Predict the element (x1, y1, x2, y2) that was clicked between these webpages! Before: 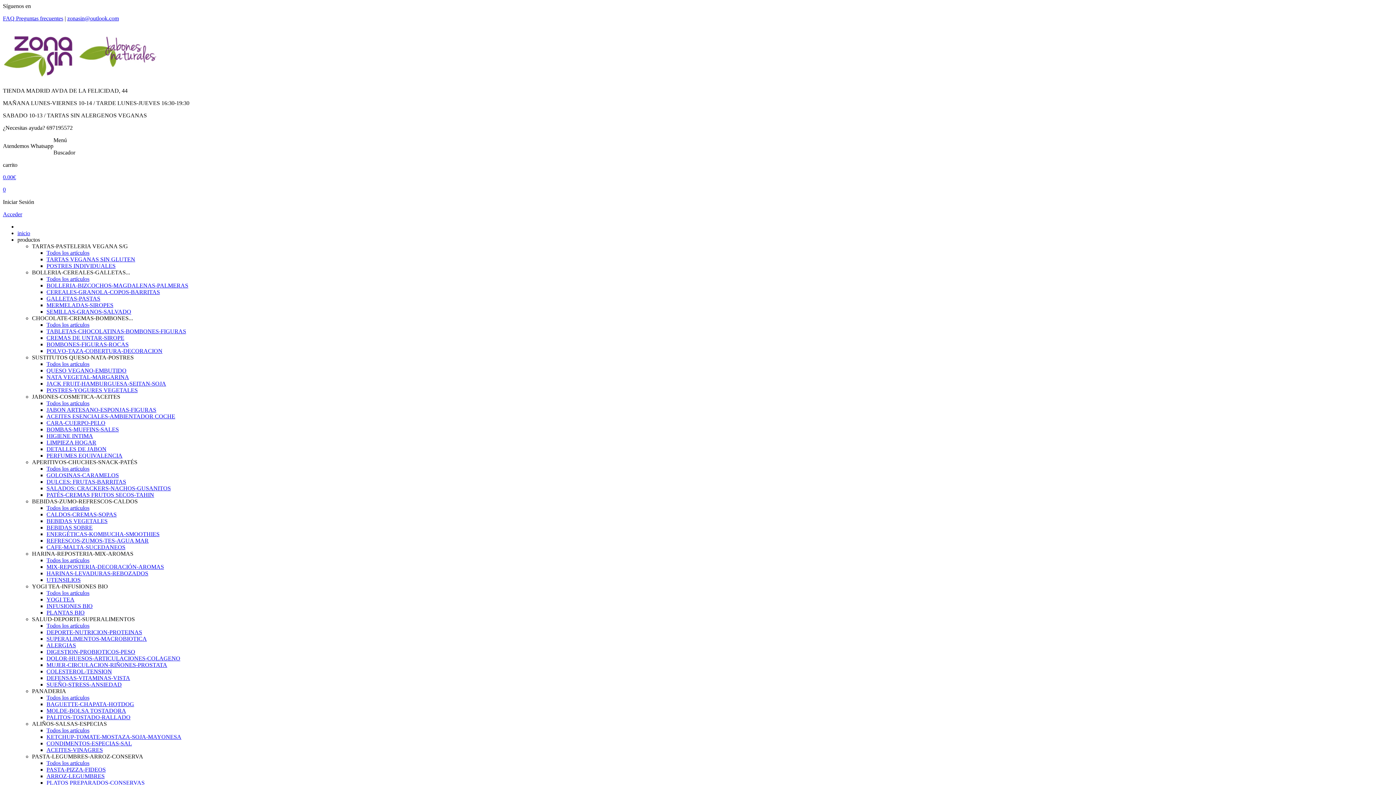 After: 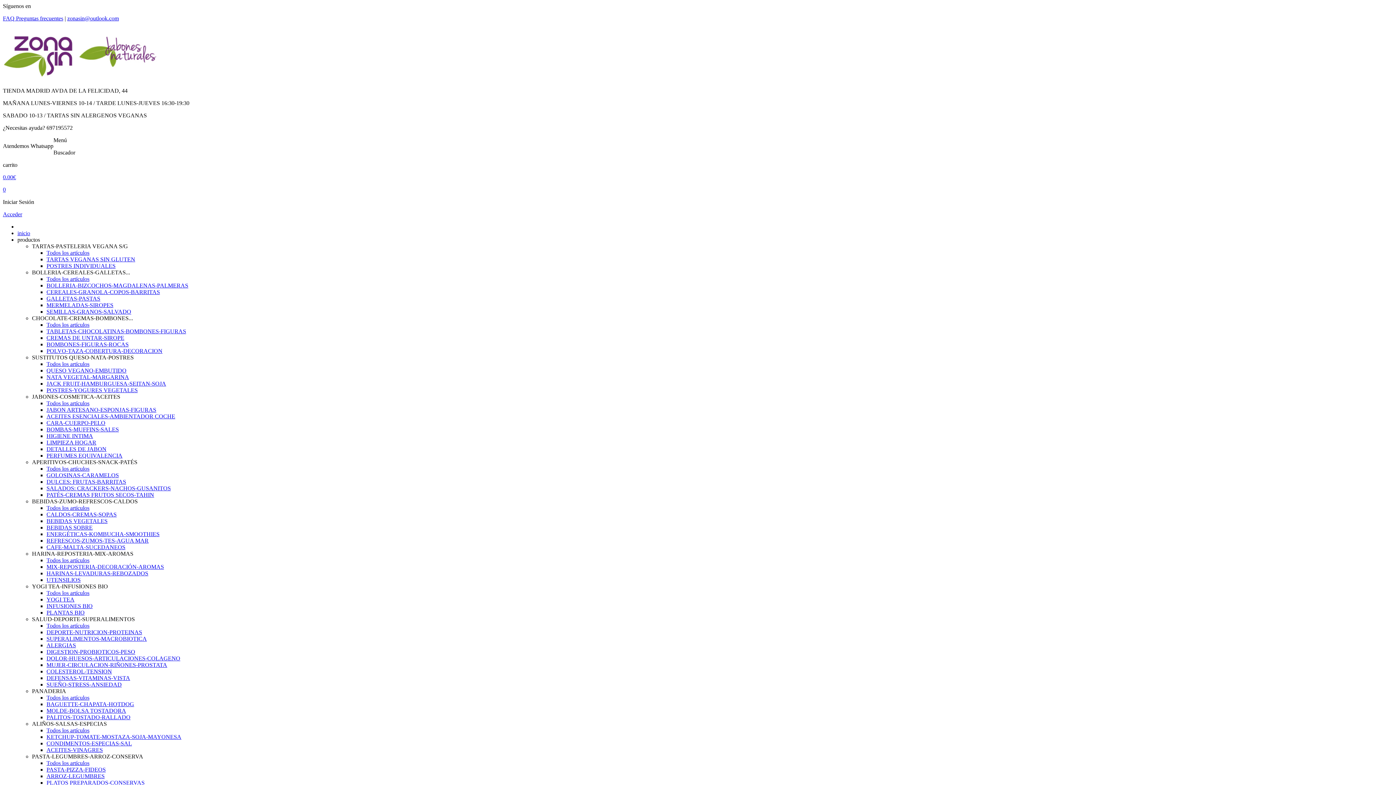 Action: bbox: (46, 740, 132, 746) label: CONDIMENTOS-ESPECIAS-SAL